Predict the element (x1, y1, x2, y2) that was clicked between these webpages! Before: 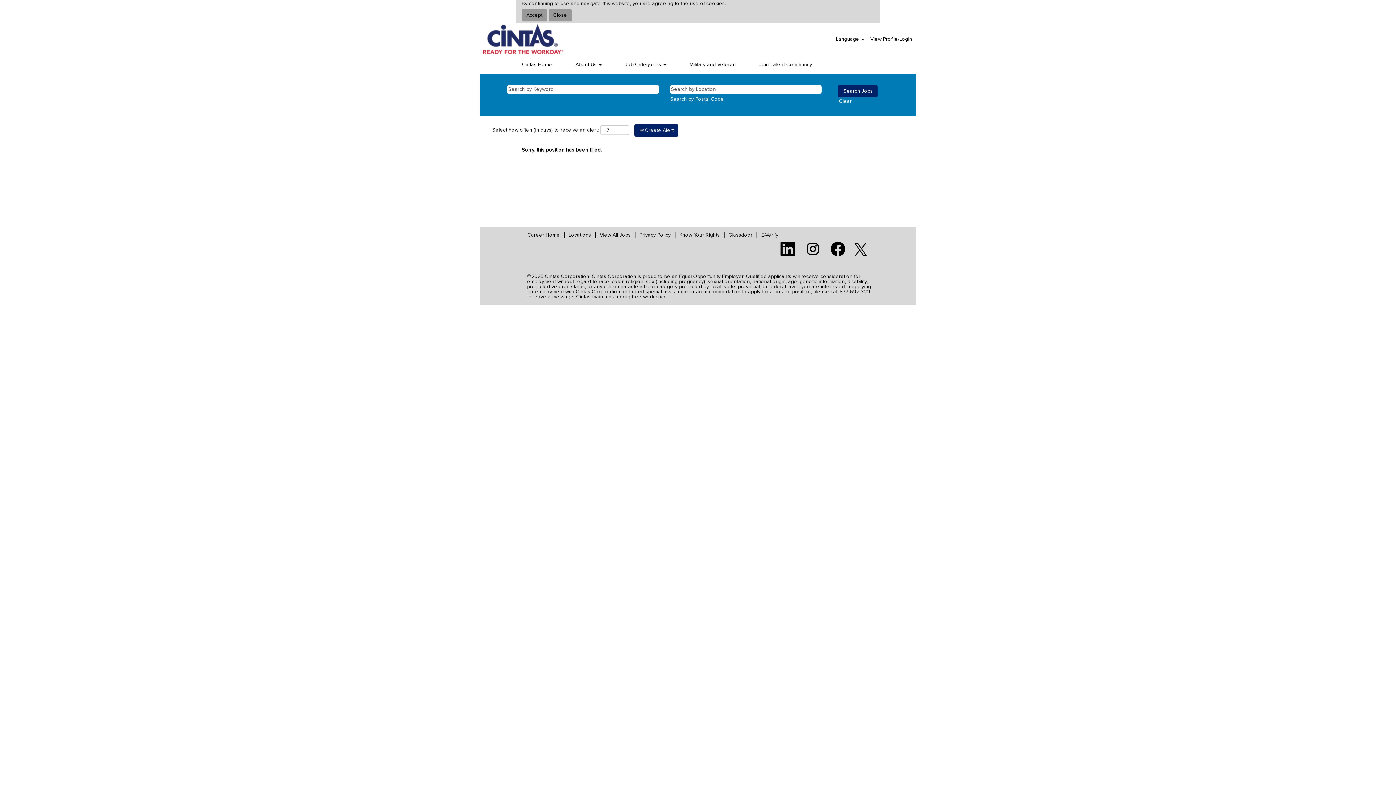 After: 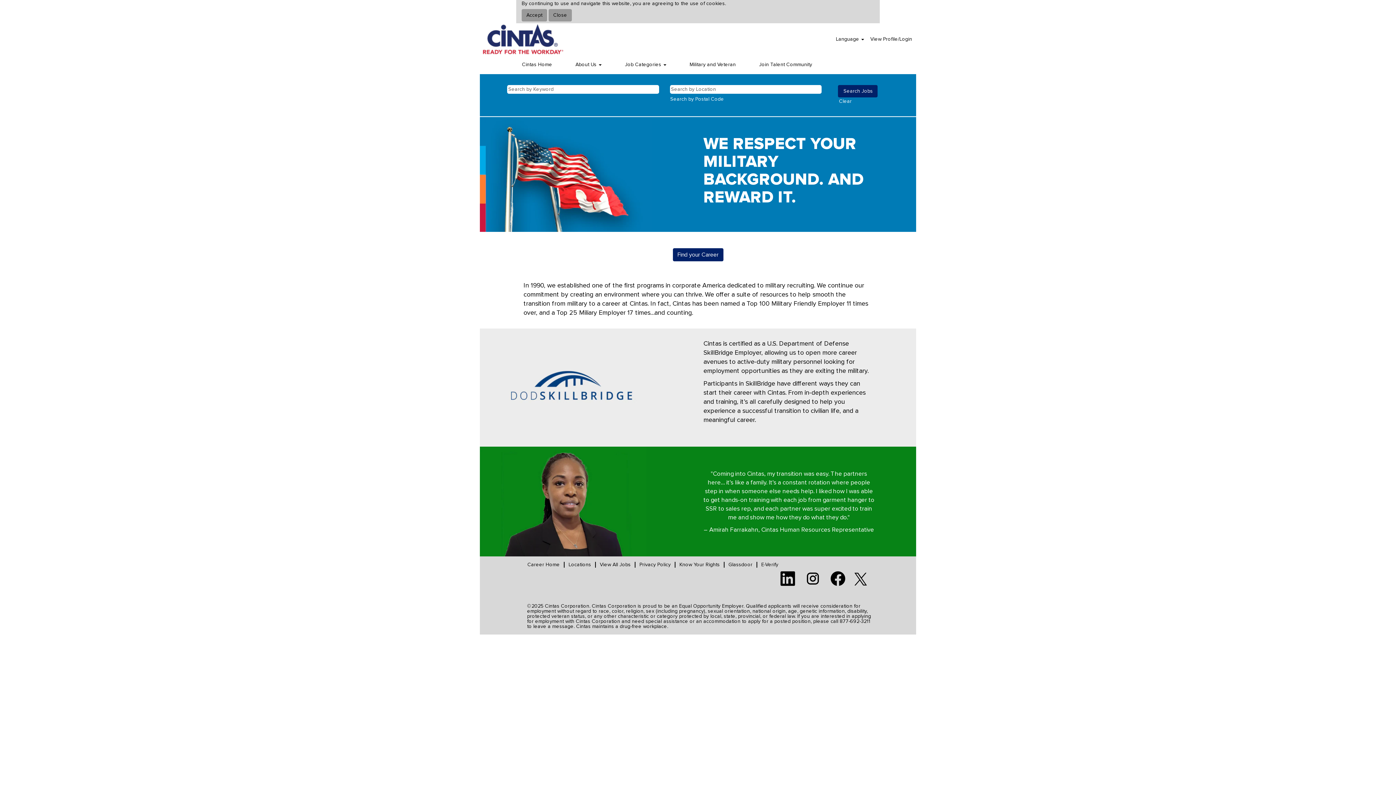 Action: bbox: (684, 57, 741, 72) label: Military and Veteran